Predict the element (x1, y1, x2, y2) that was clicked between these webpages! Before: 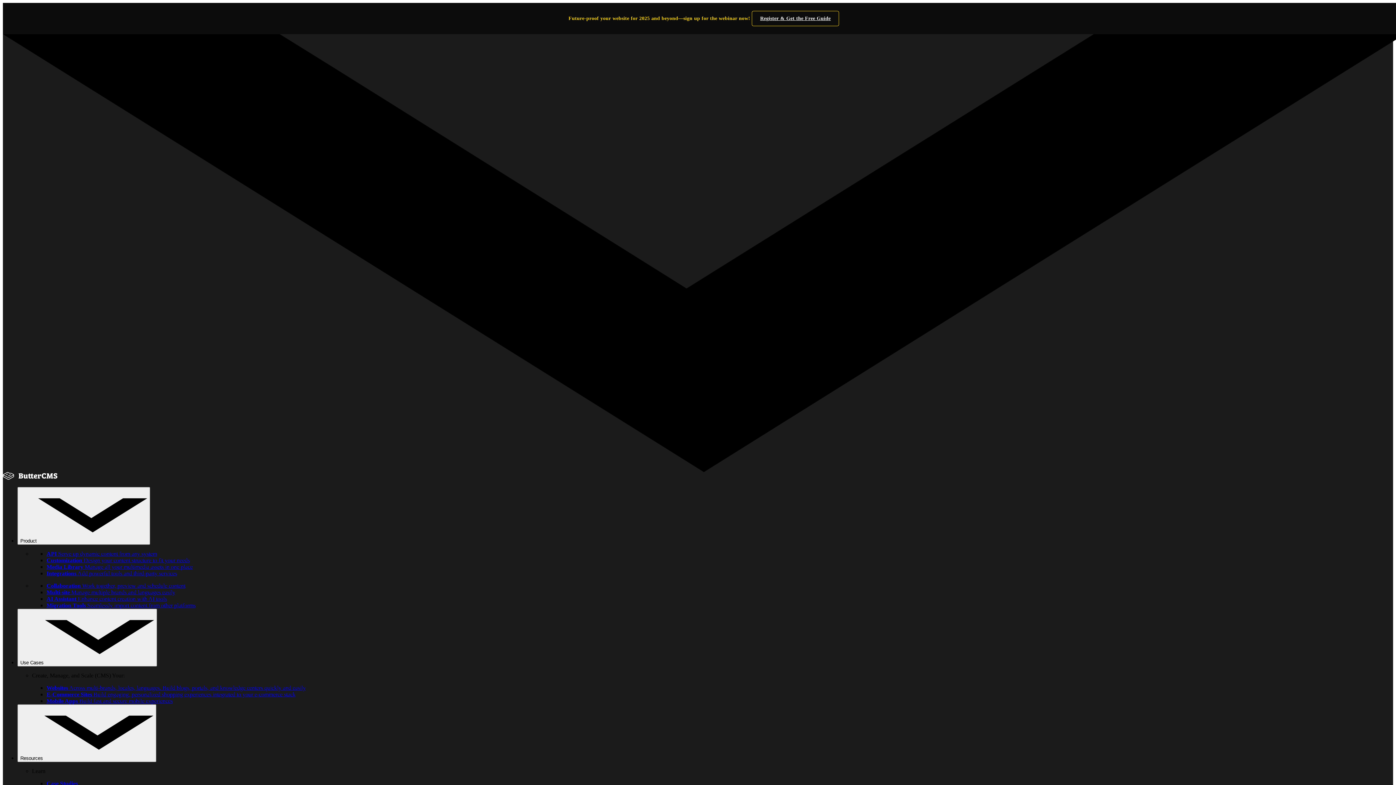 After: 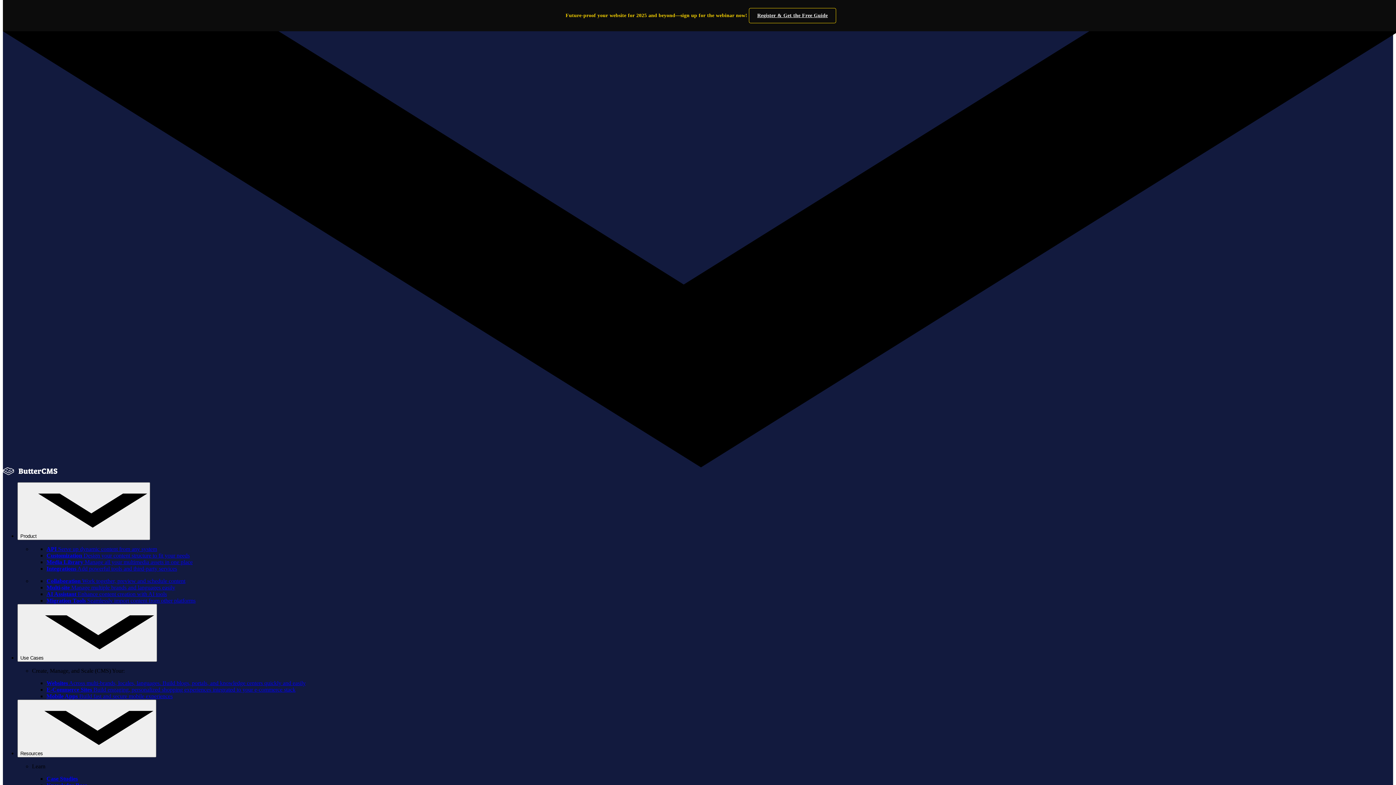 Action: label: Migration Tools Seamlessly import content from other platforms bbox: (46, 602, 195, 608)